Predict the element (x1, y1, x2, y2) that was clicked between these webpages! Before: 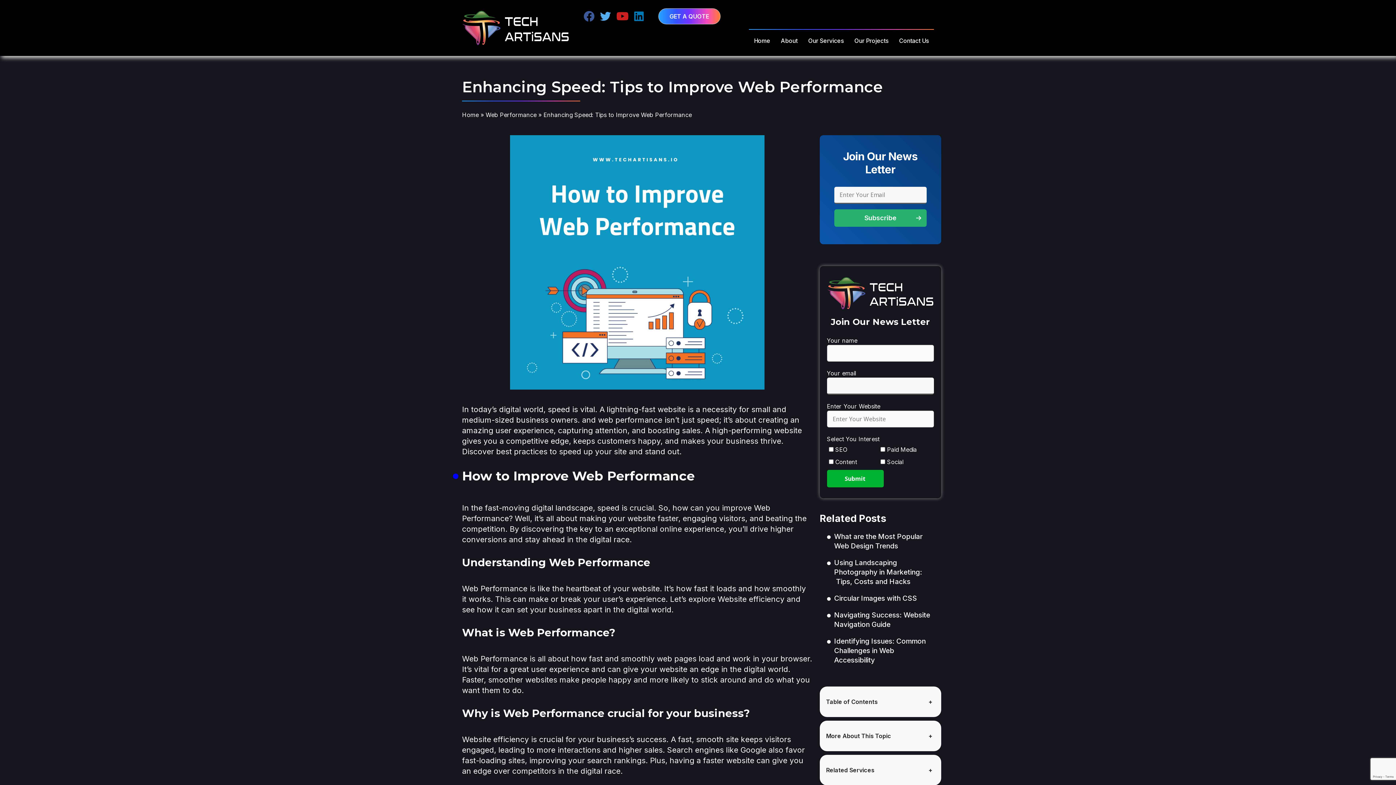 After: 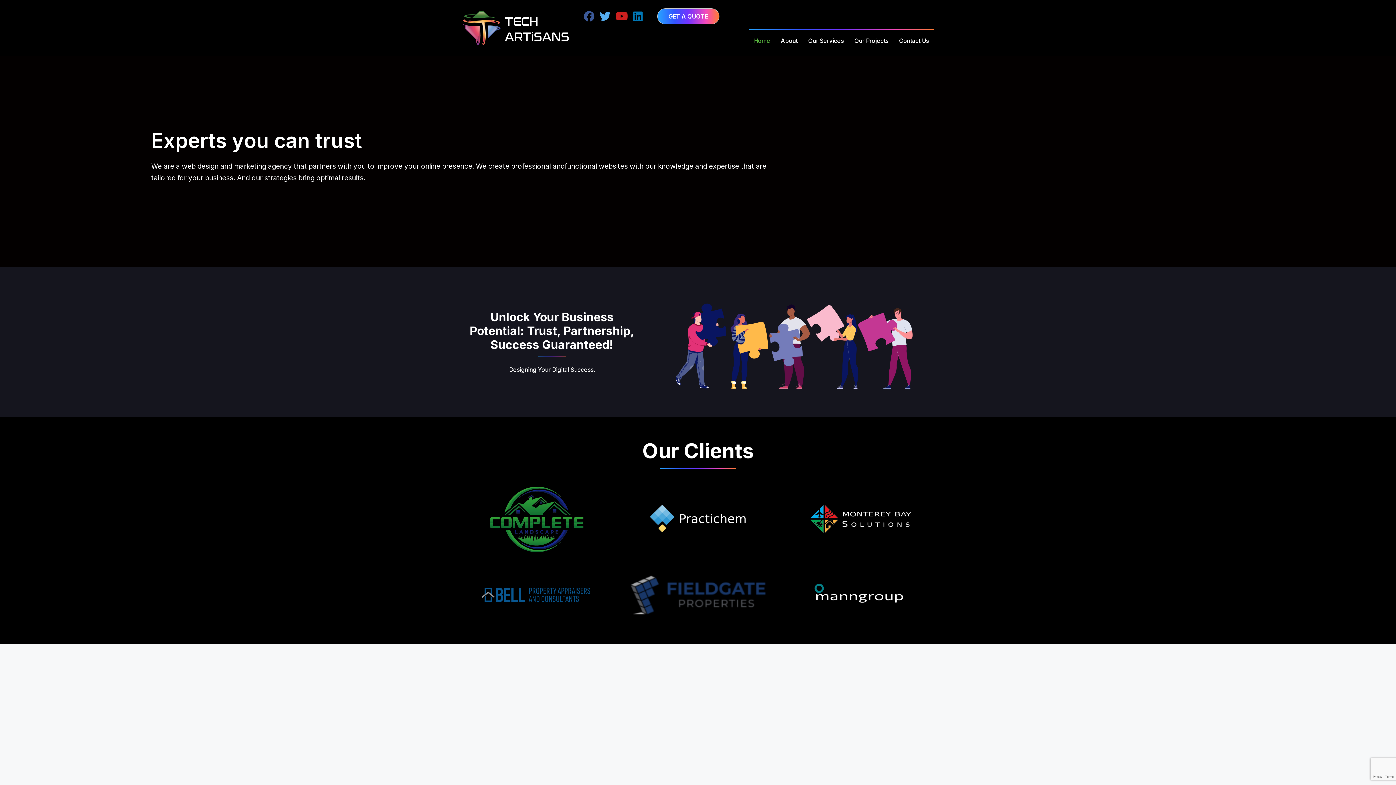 Action: bbox: (827, 277, 934, 309)